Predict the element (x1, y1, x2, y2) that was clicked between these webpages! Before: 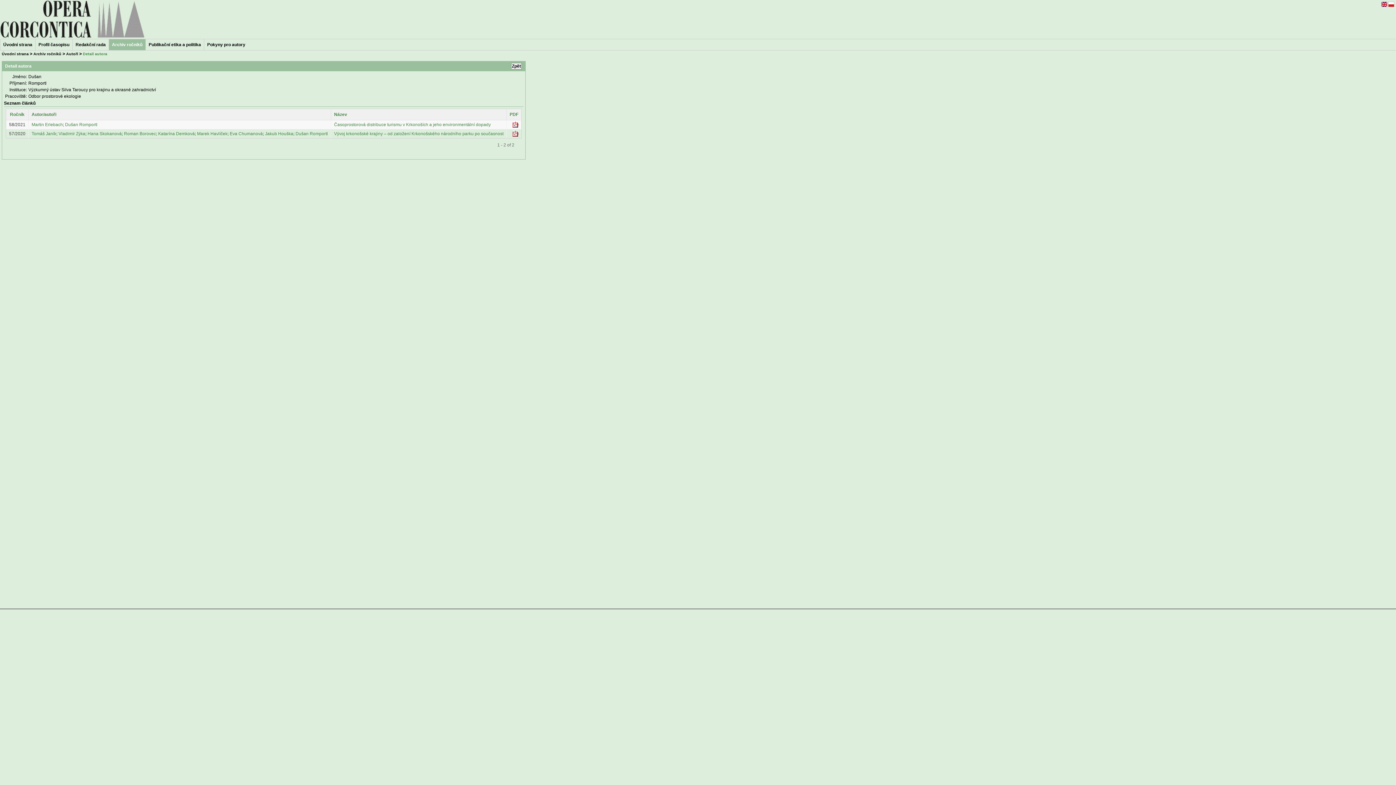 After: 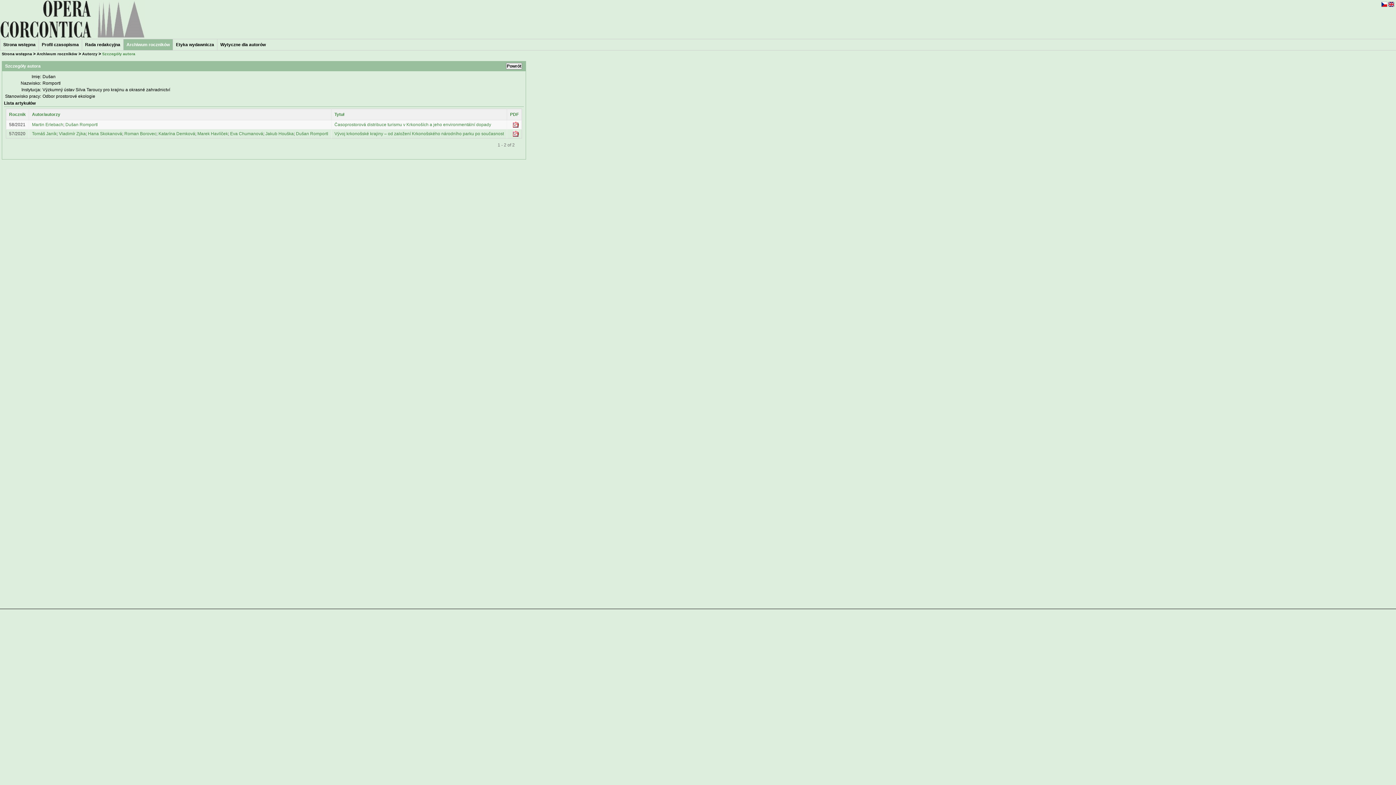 Action: bbox: (1388, 2, 1394, 8)